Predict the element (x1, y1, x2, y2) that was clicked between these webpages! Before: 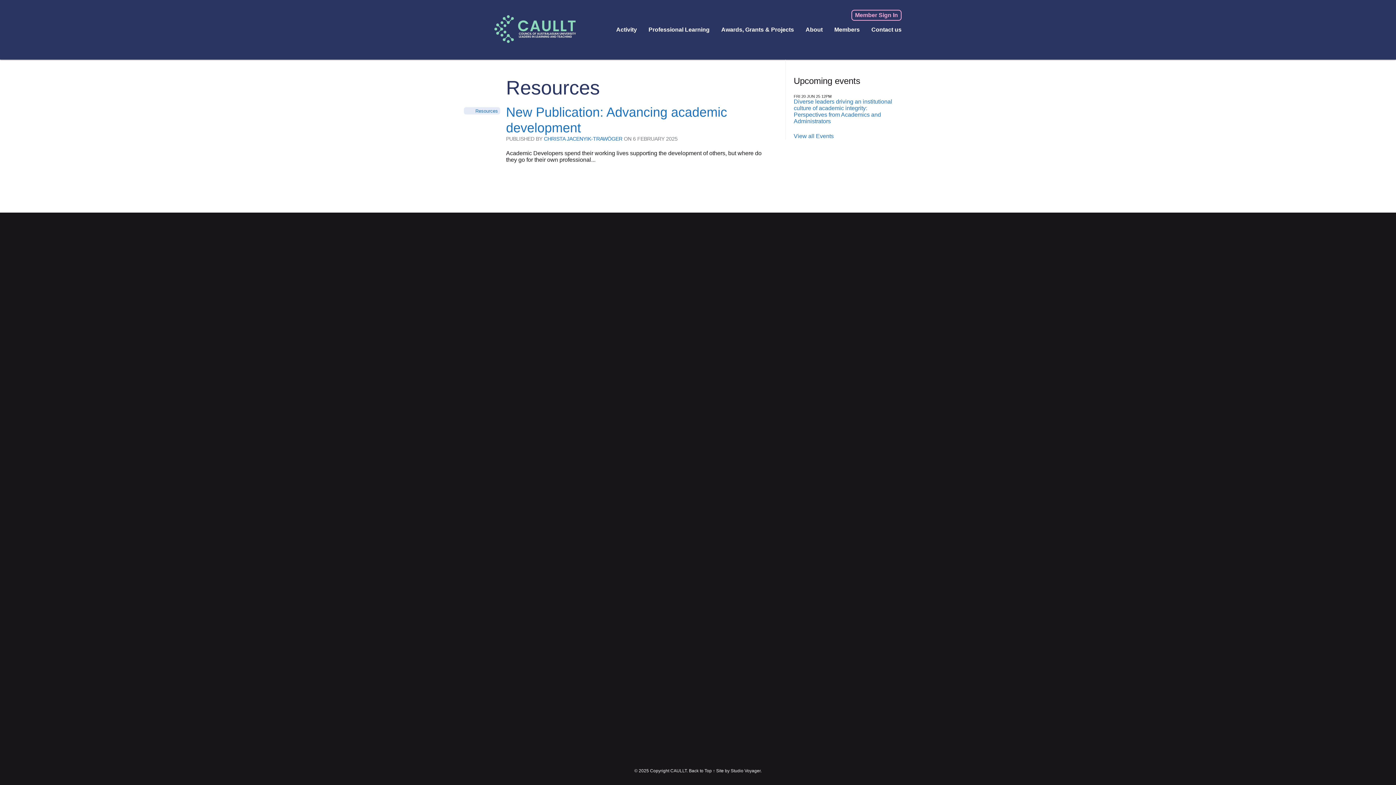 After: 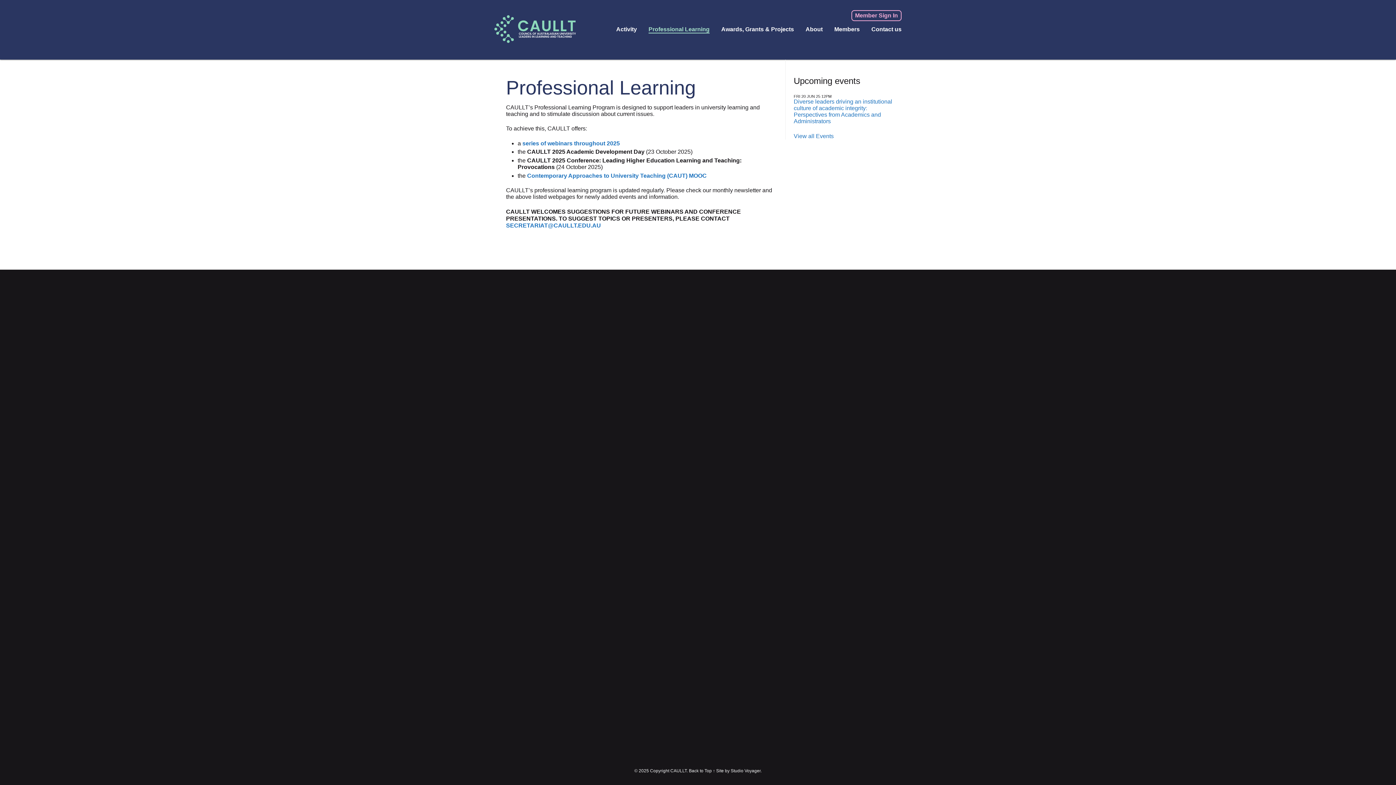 Action: bbox: (648, 25, 709, 33) label: Professional Learning